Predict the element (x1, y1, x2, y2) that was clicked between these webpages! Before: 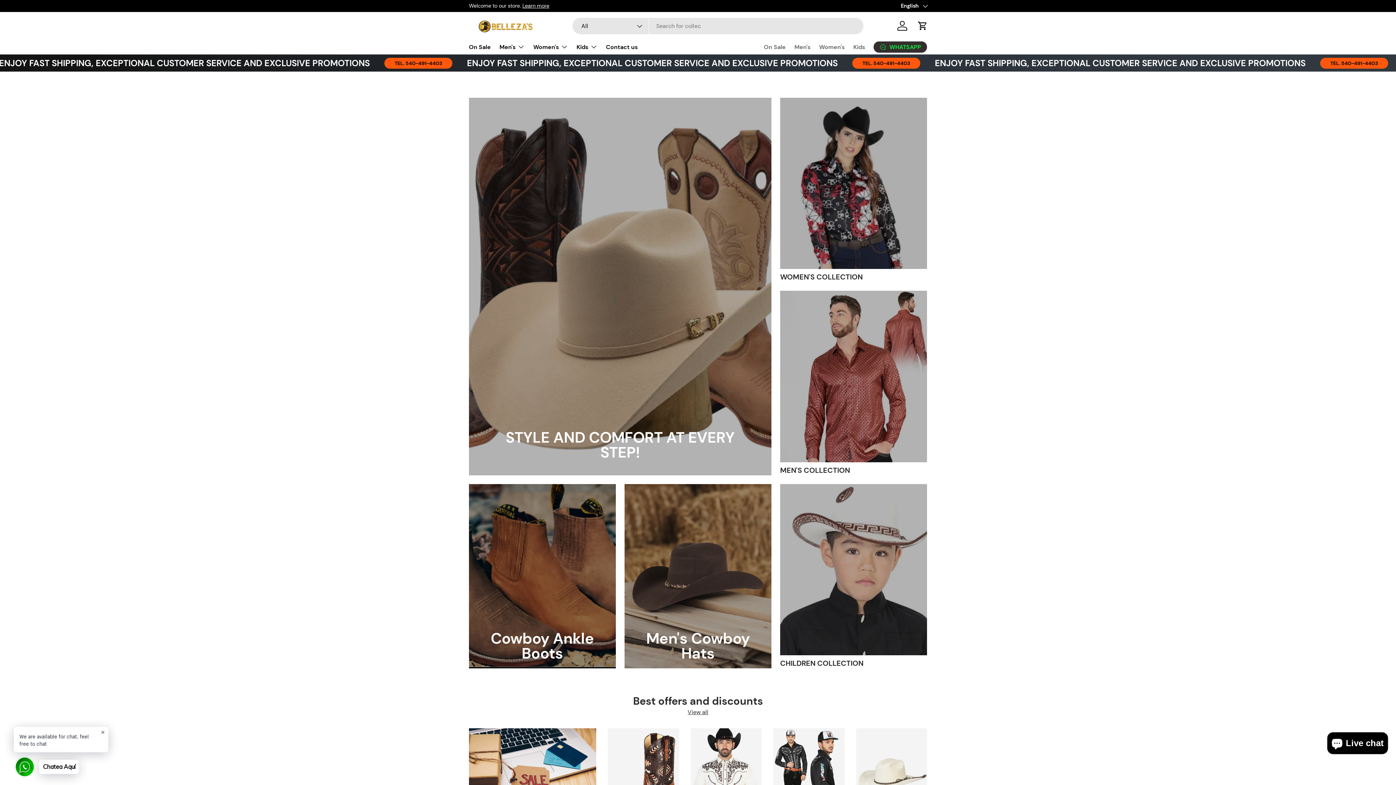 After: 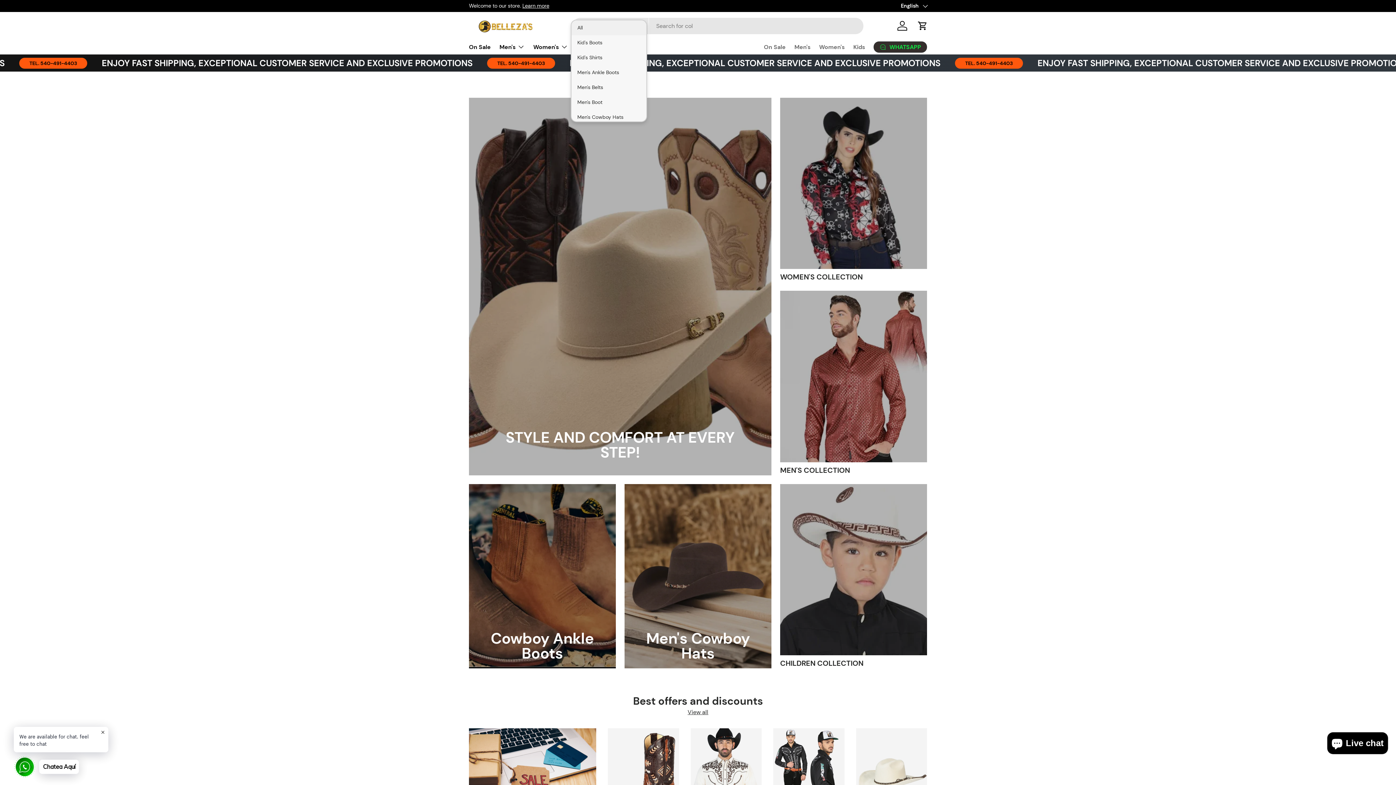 Action: label: All bbox: (572, 17, 649, 34)